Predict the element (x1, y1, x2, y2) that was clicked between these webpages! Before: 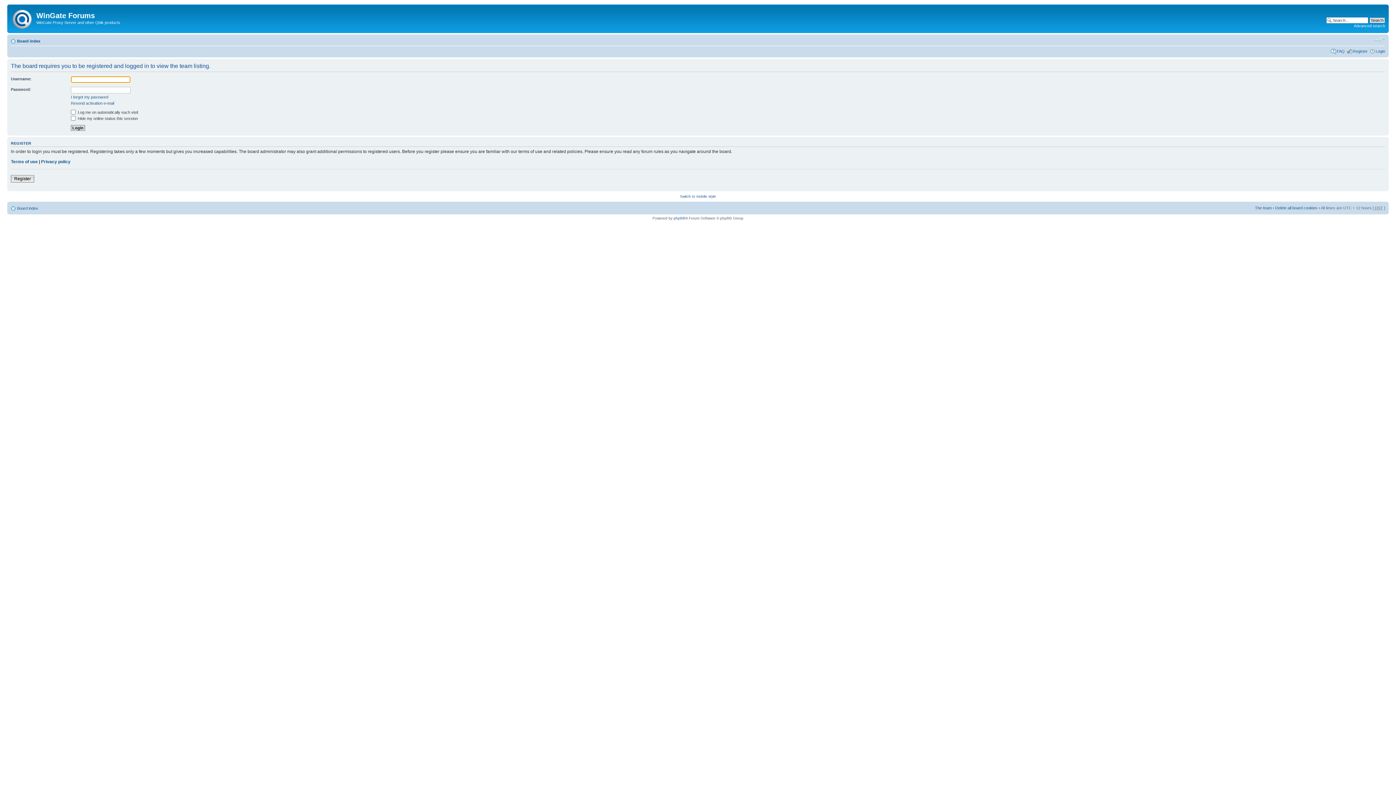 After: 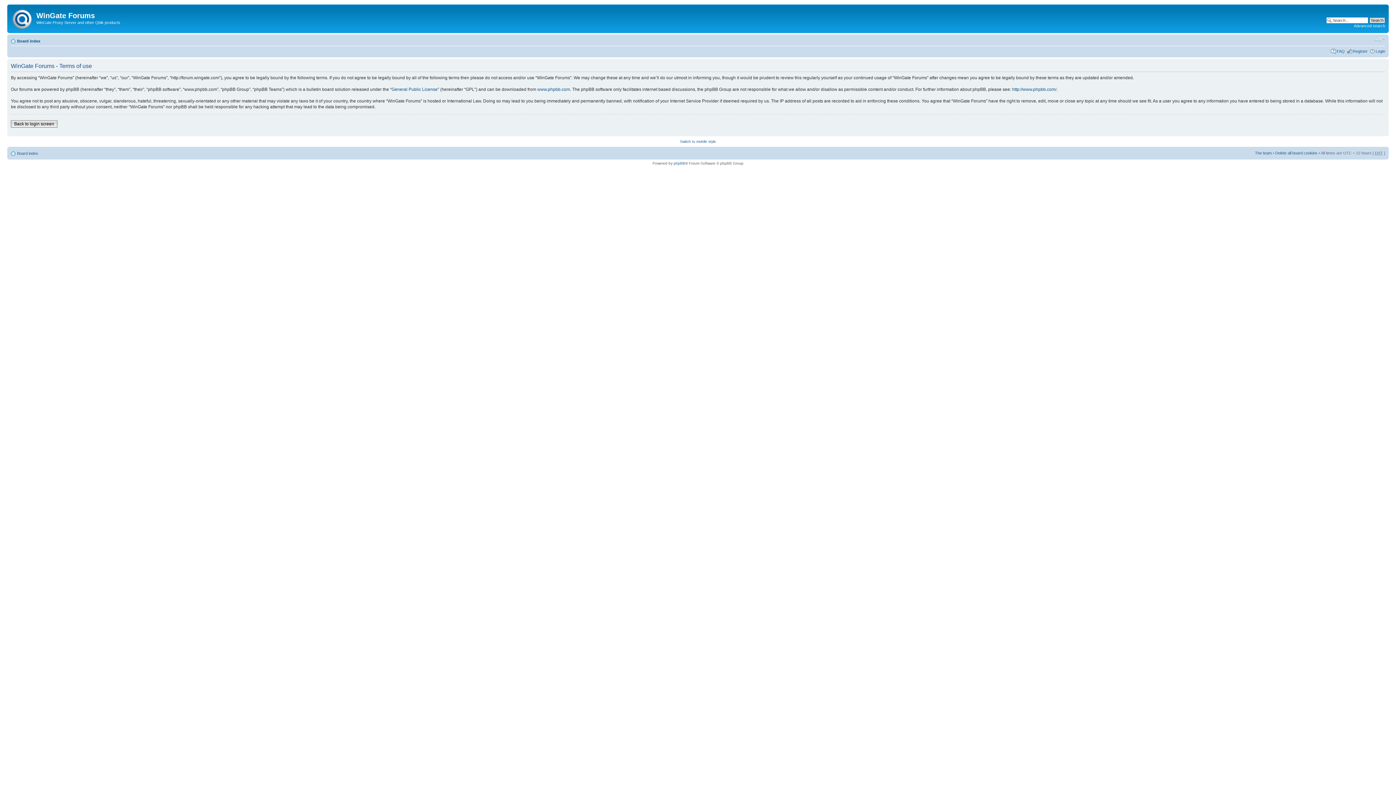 Action: label: Terms of use bbox: (10, 159, 37, 164)